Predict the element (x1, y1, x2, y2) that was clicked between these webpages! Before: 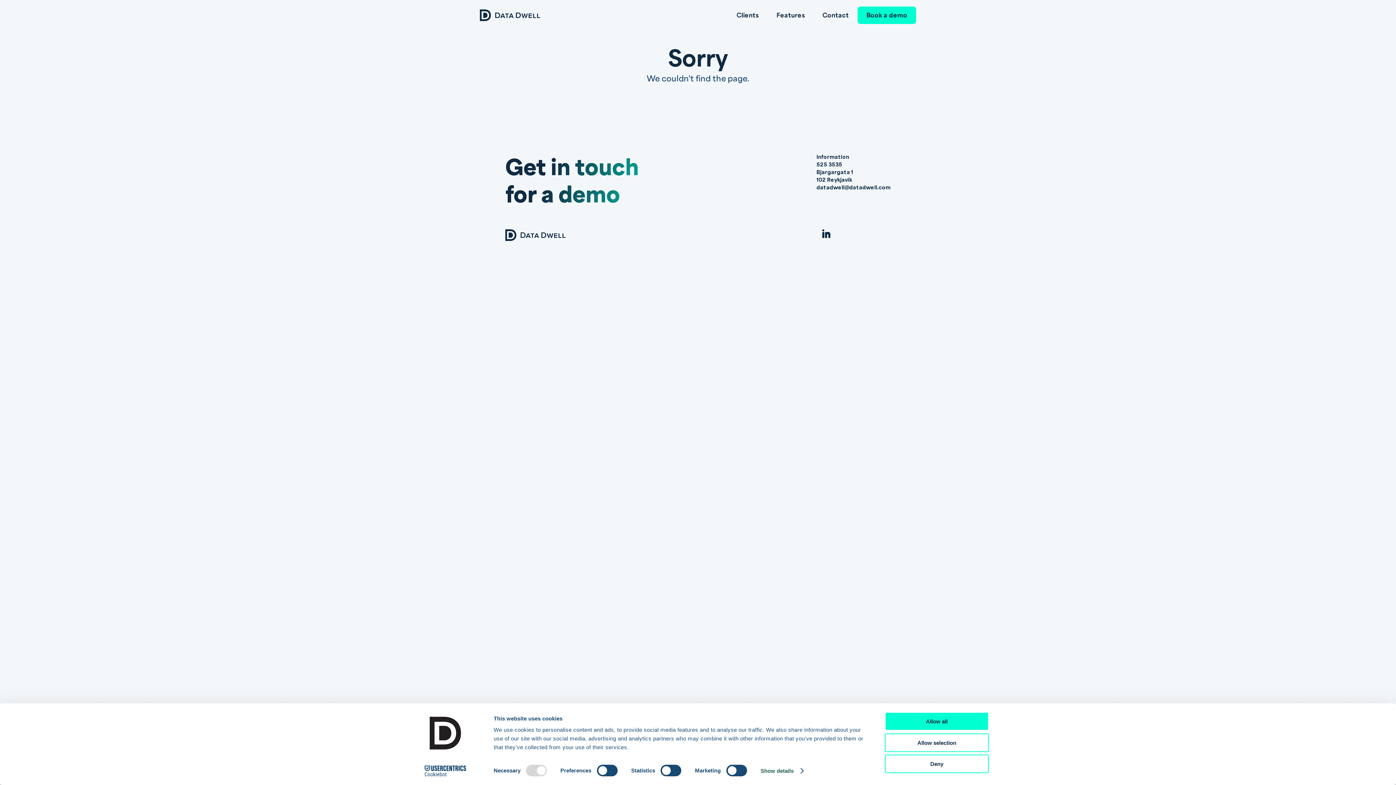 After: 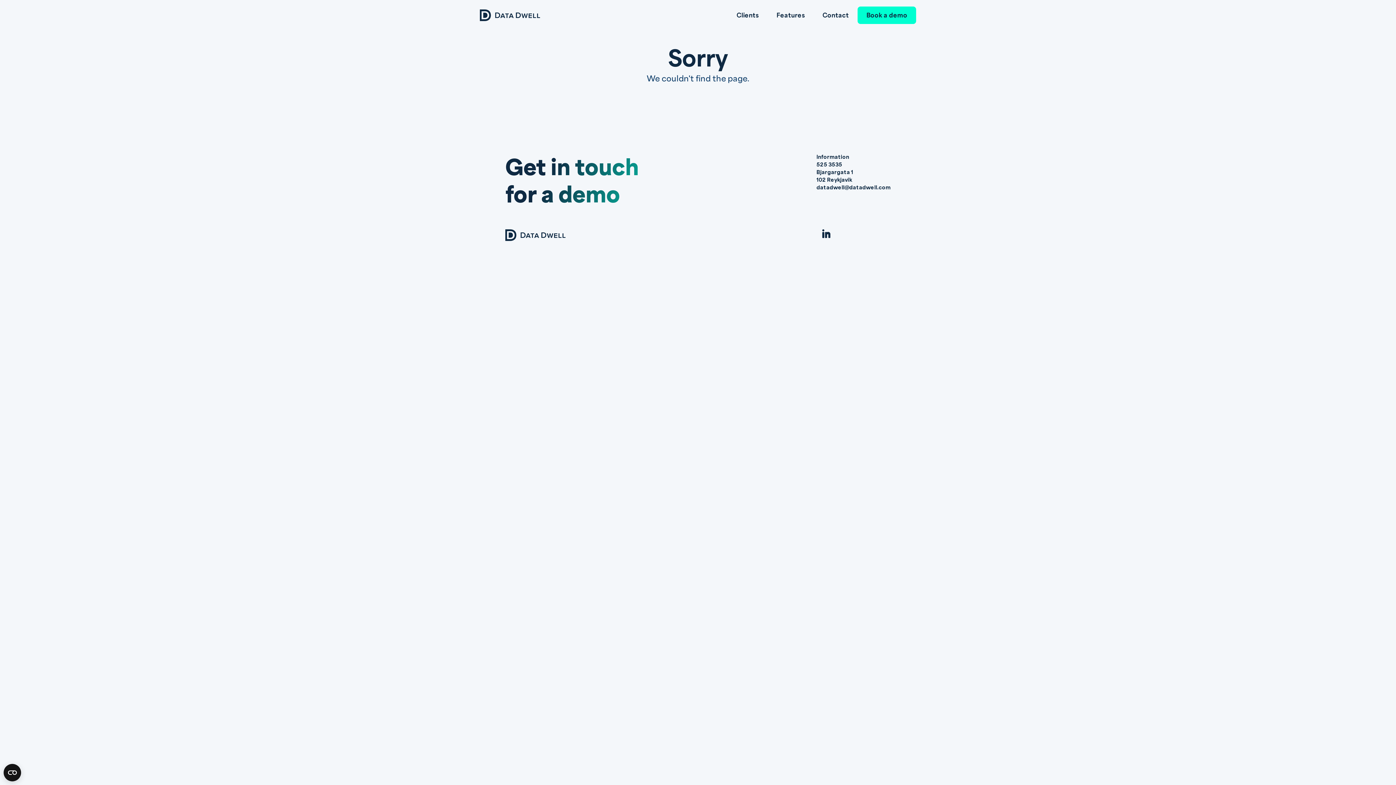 Action: bbox: (885, 712, 989, 731) label: Allow all